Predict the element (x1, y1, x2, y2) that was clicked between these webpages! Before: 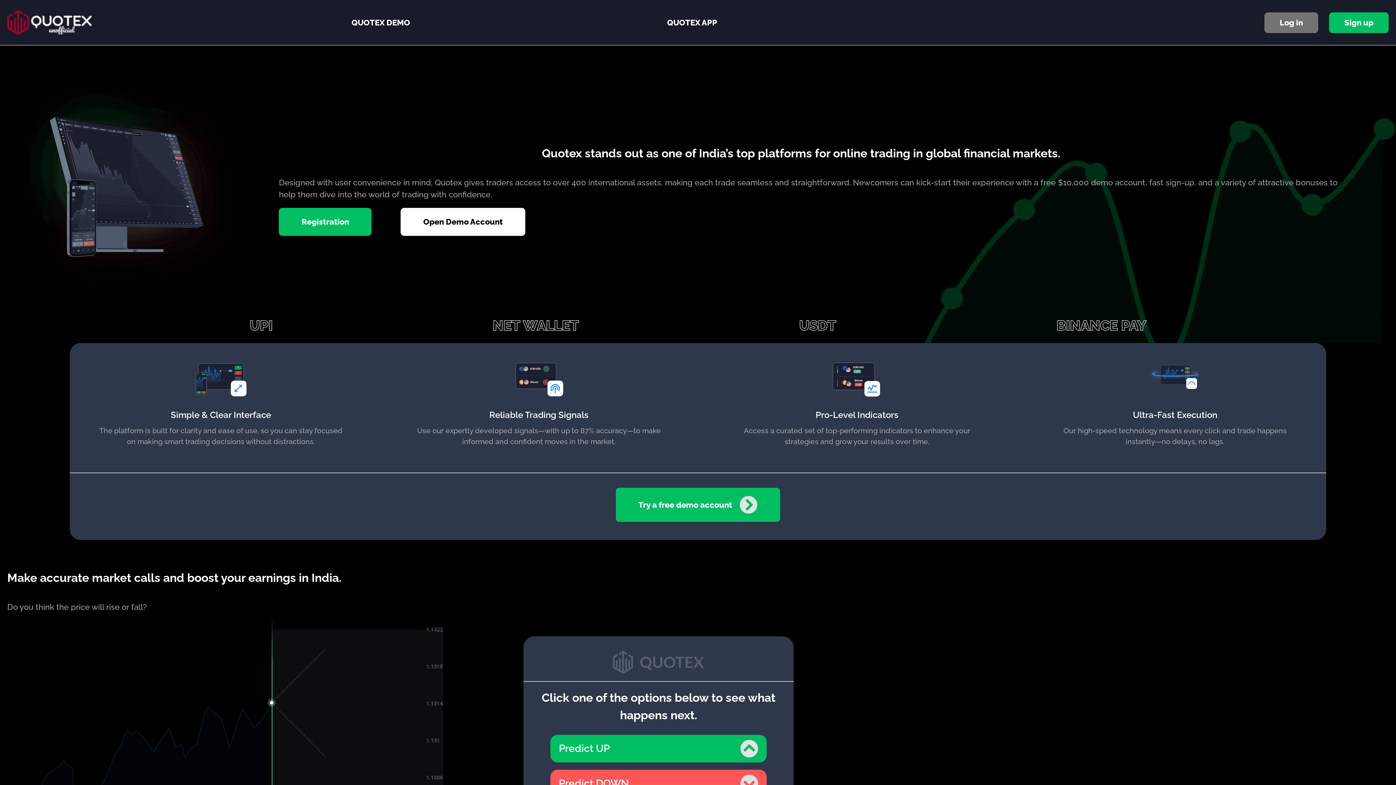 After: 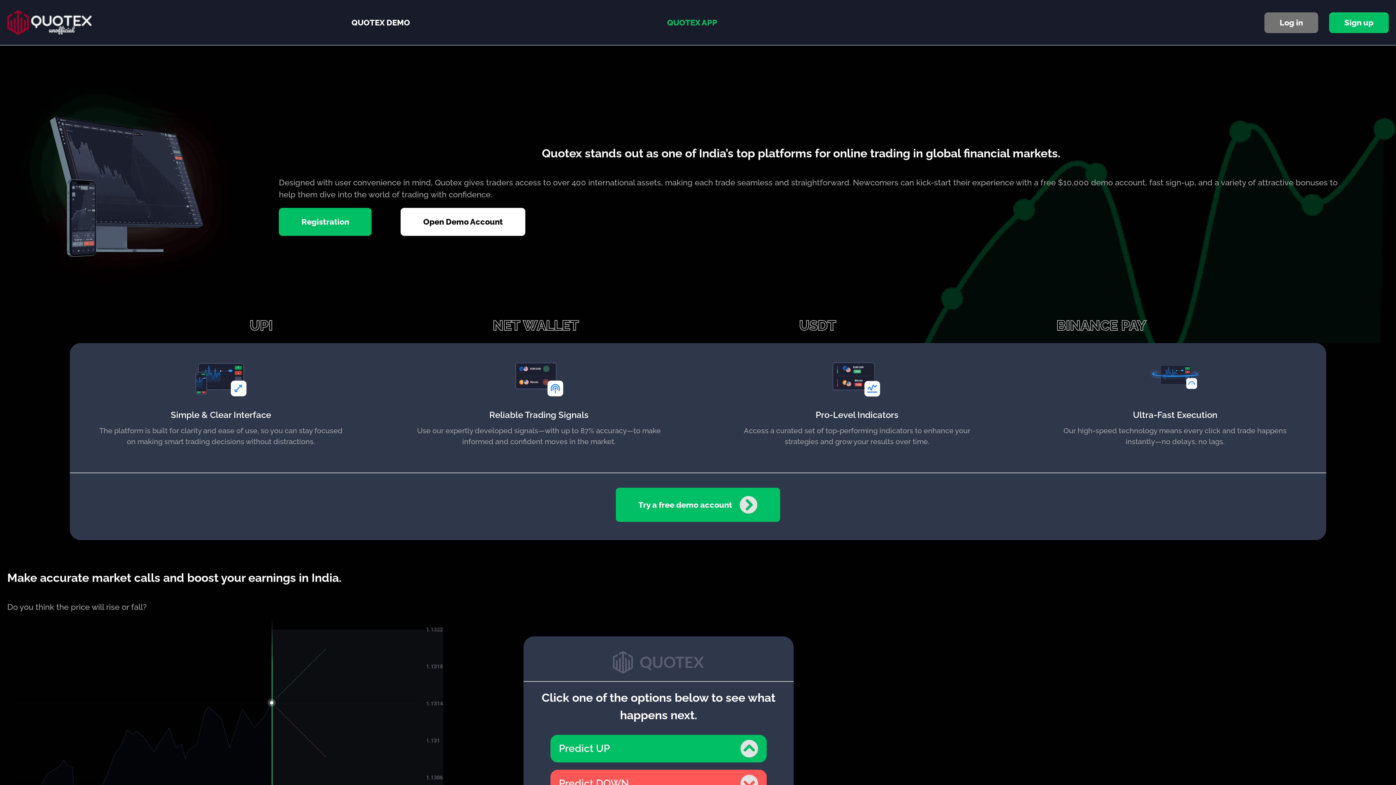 Action: bbox: (667, 16, 717, 28) label: QUOTEX APP